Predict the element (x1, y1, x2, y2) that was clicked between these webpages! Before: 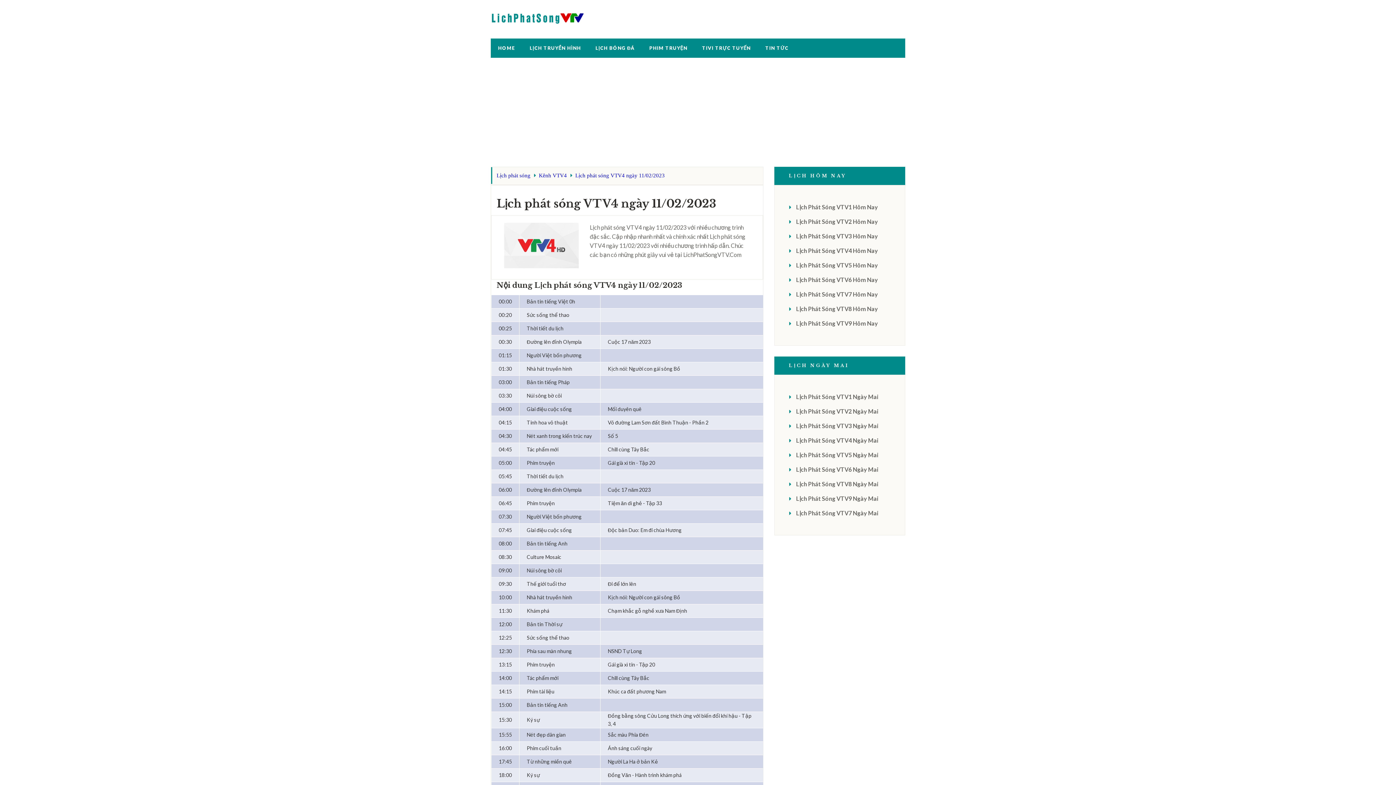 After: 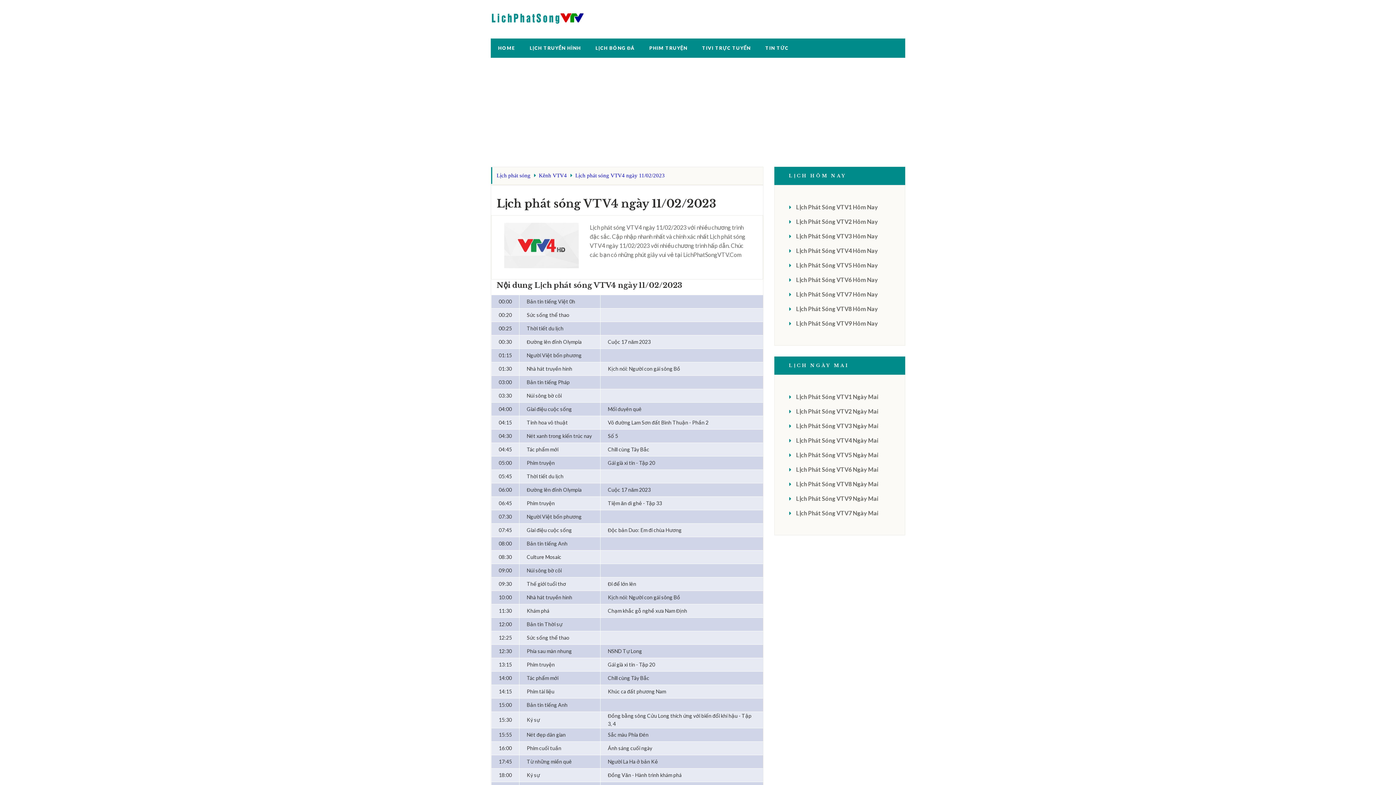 Action: bbox: (694, 38, 758, 57) label: TIVI TRỰC TUYẾN